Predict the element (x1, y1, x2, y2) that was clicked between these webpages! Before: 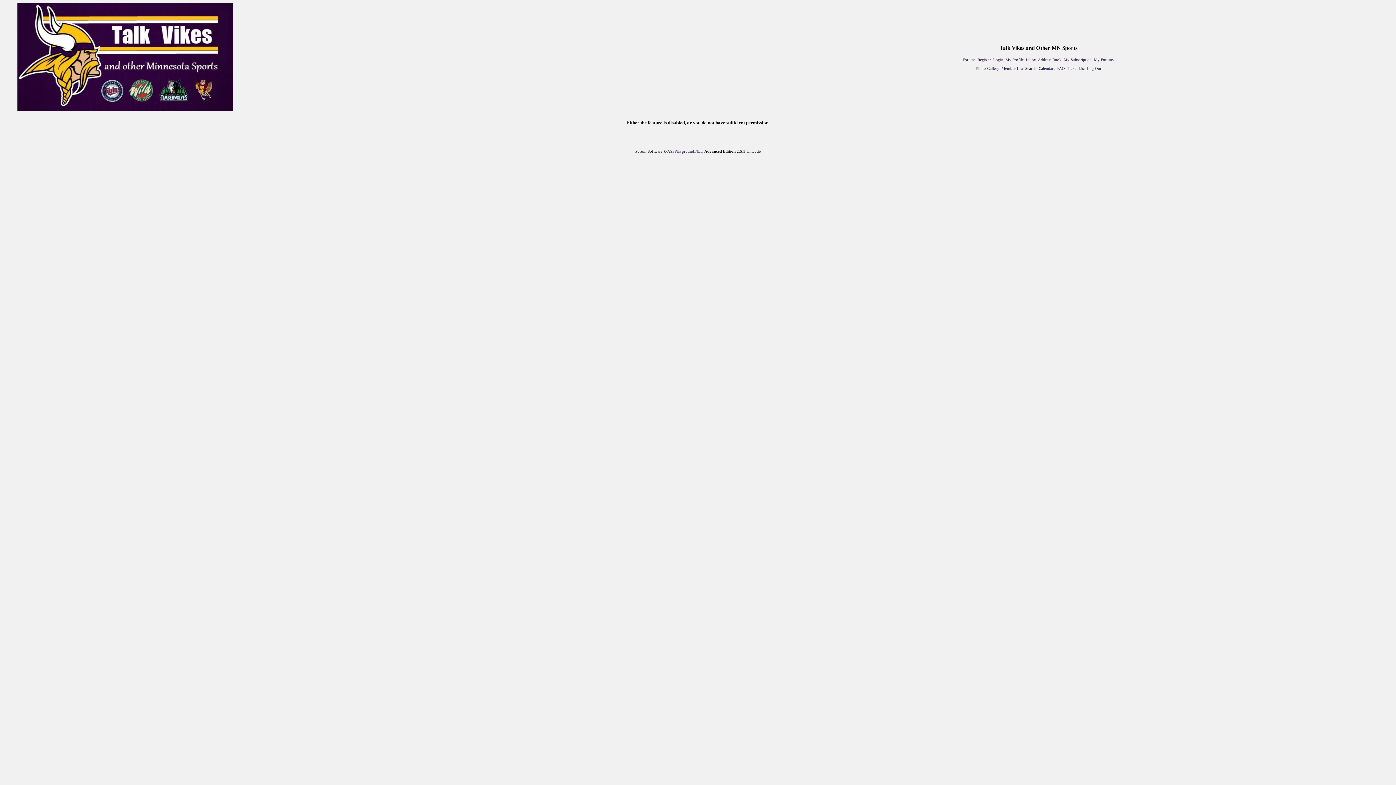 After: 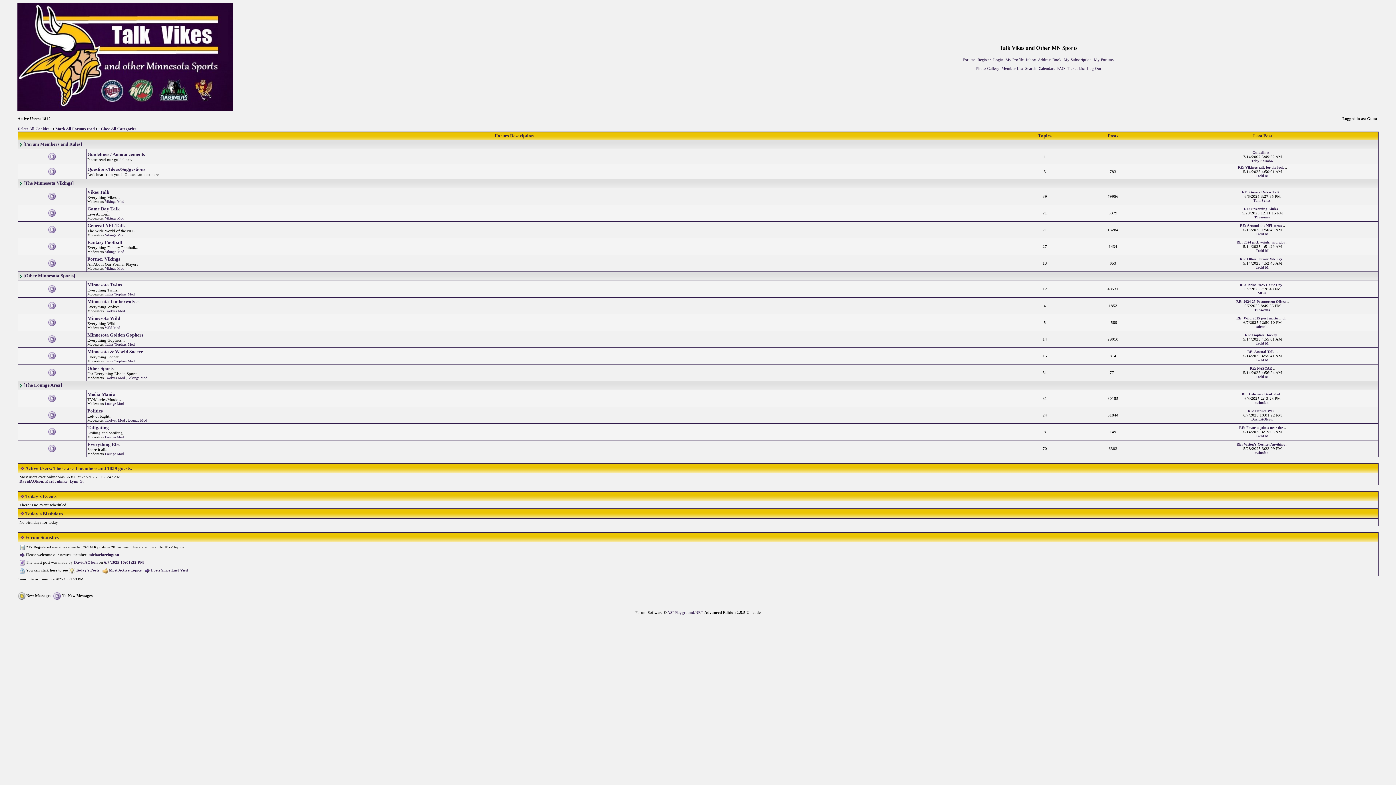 Action: label: Forums bbox: (962, 57, 975, 61)